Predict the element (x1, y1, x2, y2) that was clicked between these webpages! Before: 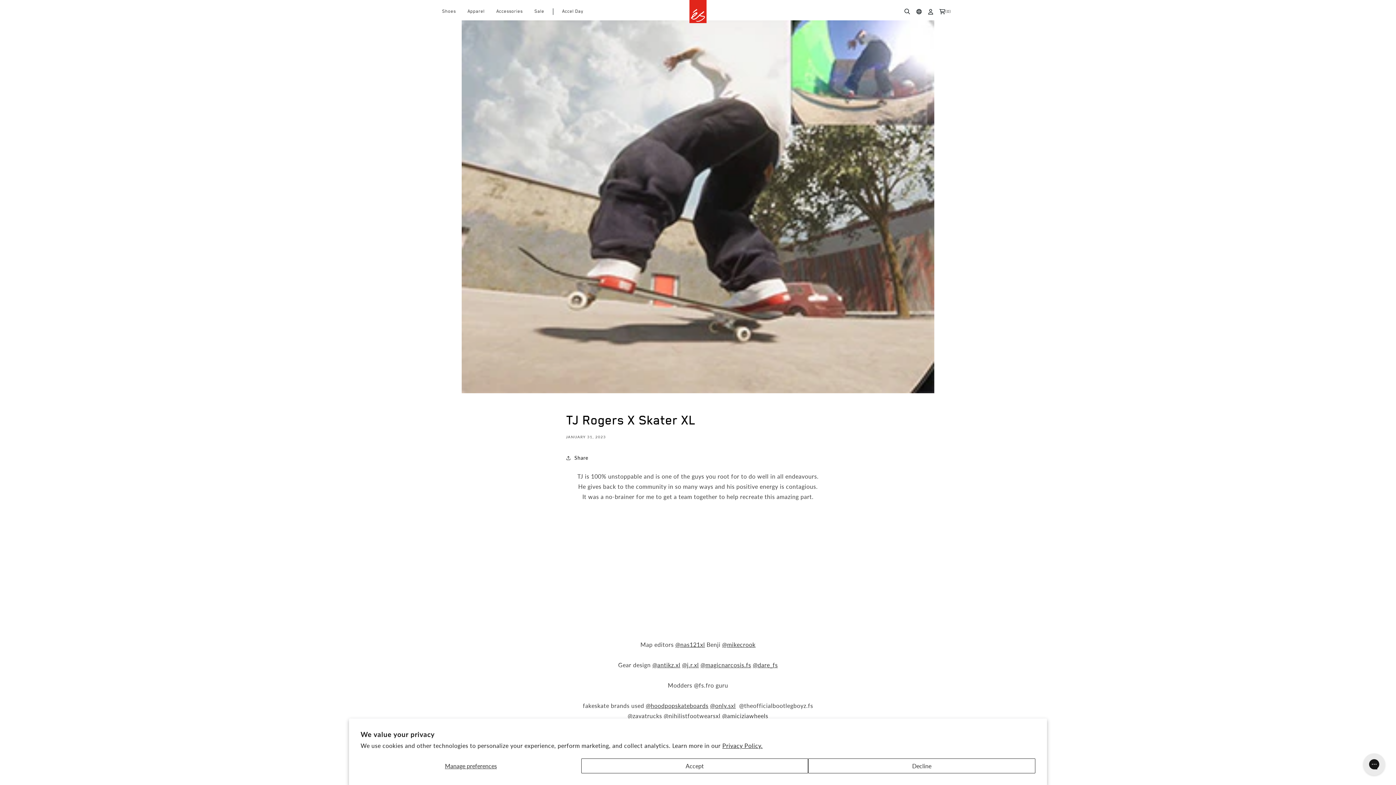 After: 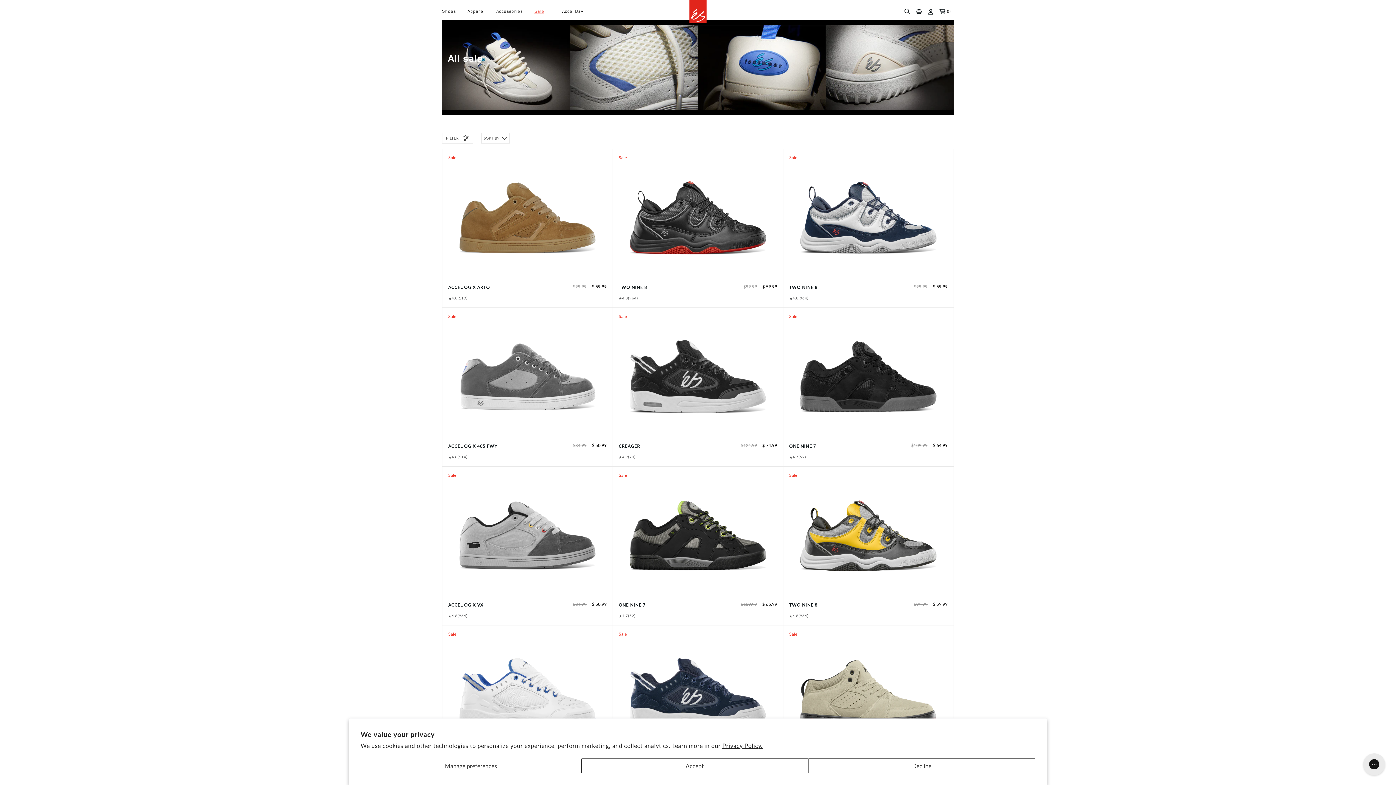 Action: bbox: (528, 8, 550, 14) label: Sale